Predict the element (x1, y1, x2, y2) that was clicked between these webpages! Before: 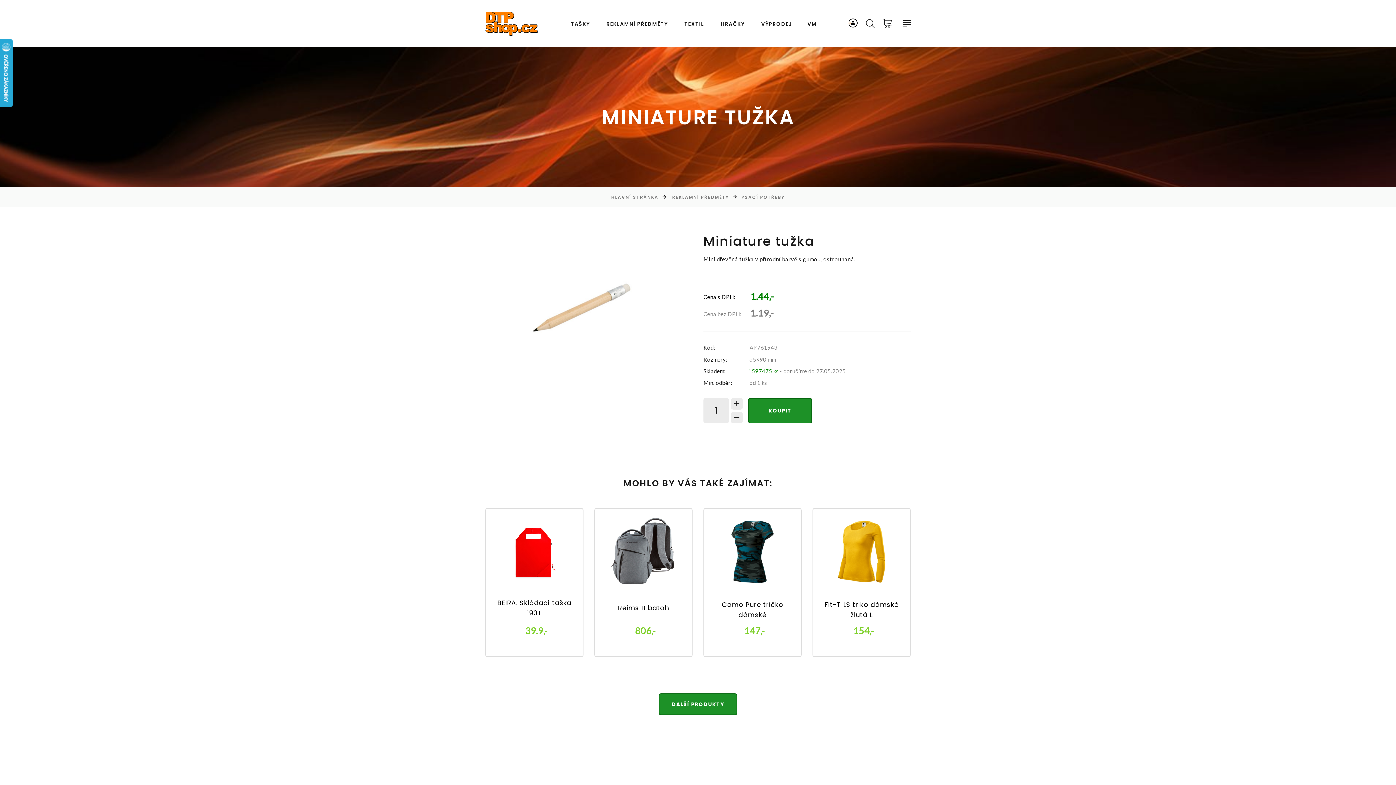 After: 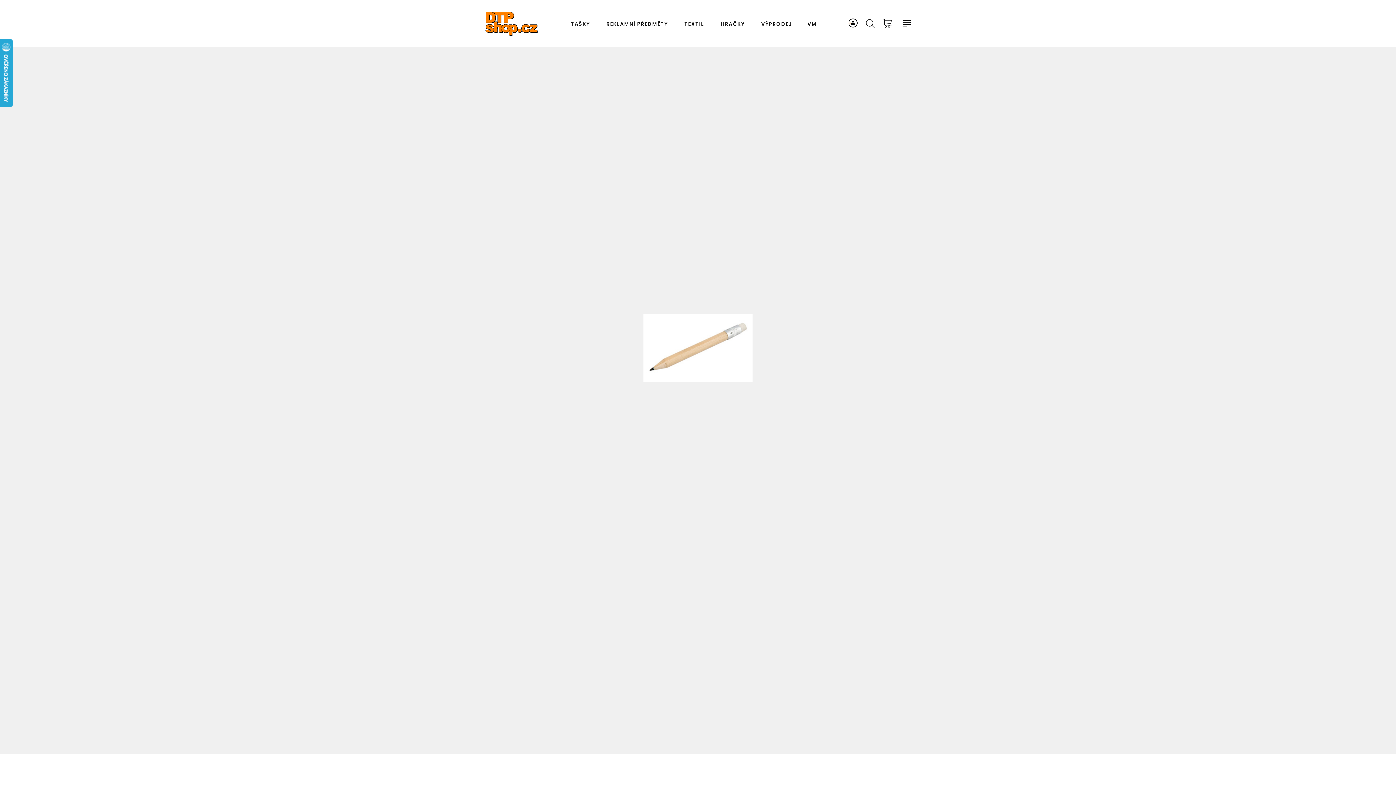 Action: bbox: (485, 232, 678, 407)